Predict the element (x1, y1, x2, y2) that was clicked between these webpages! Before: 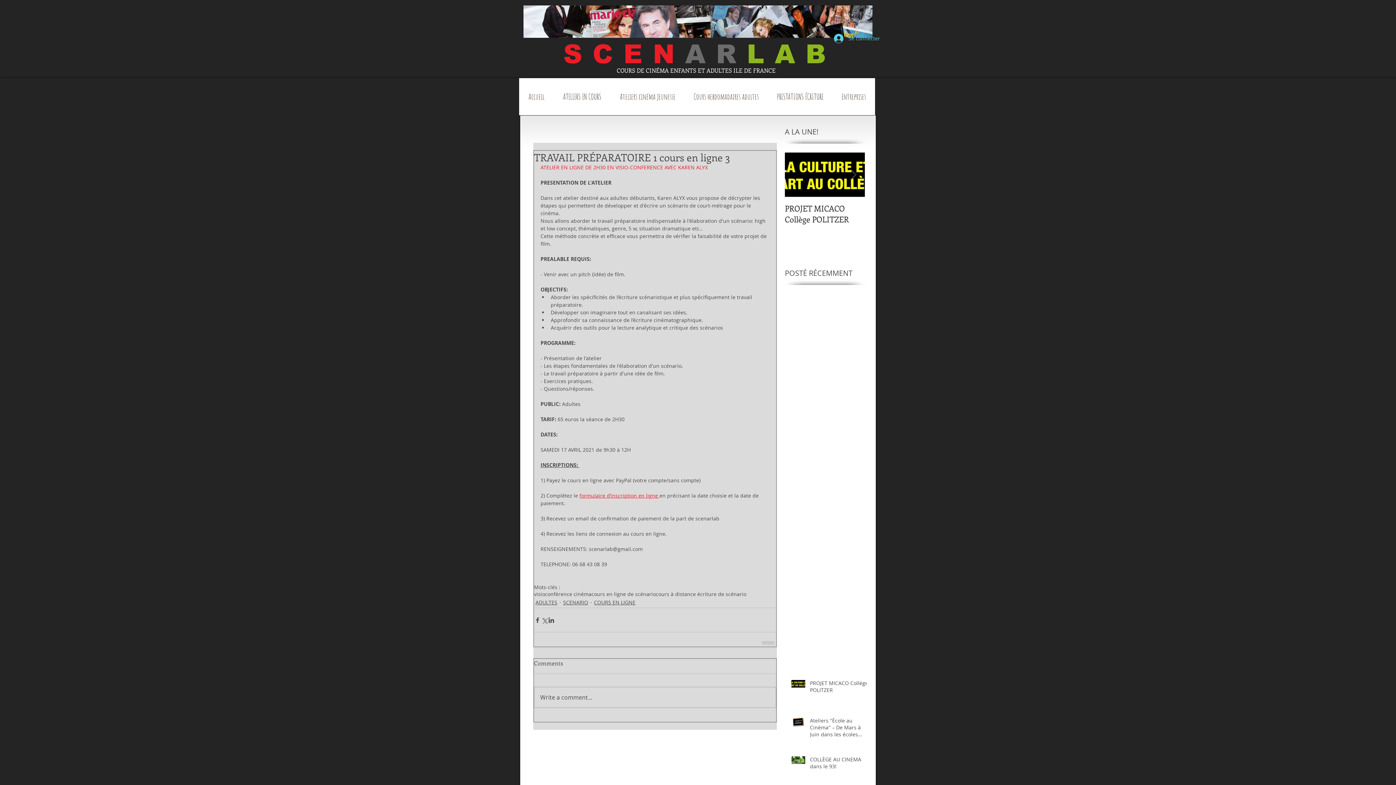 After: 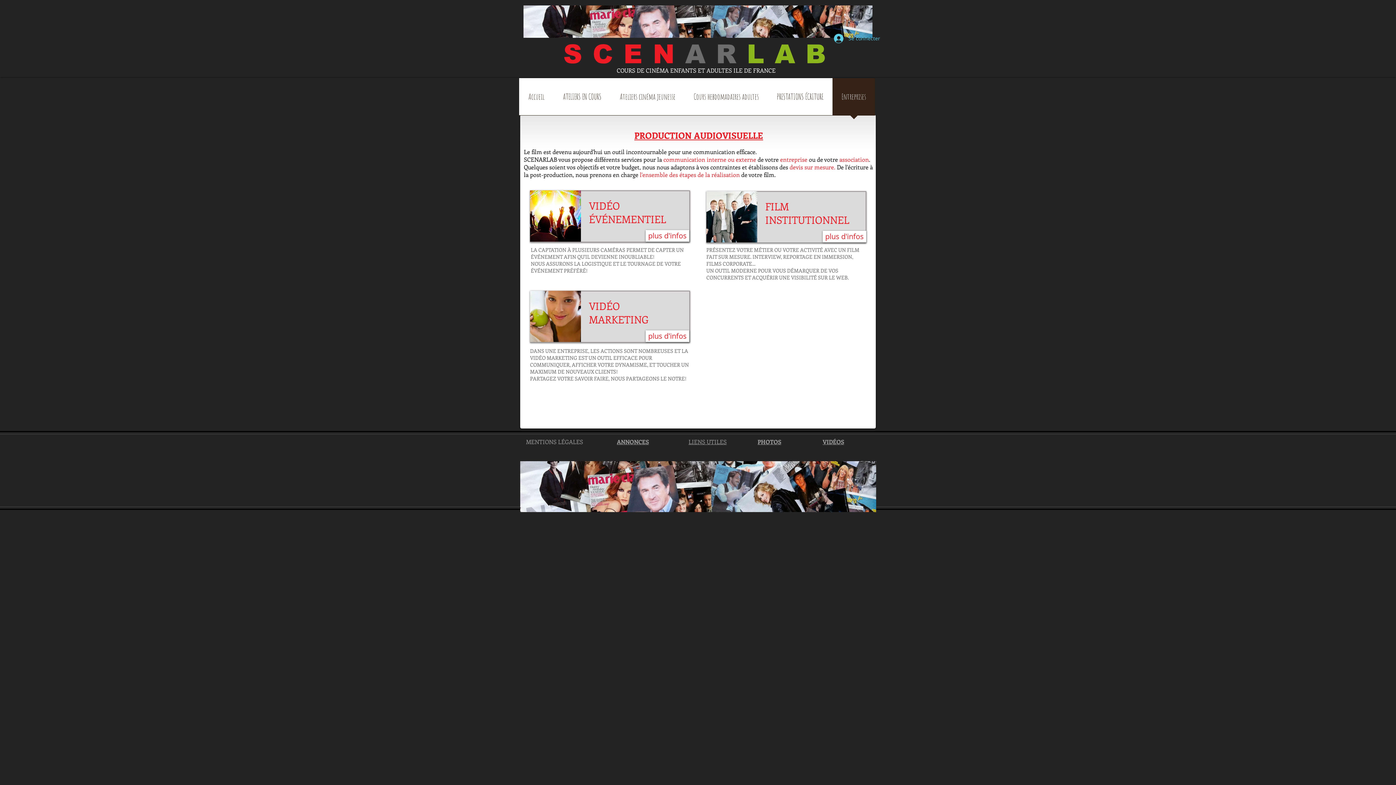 Action: bbox: (832, 78, 875, 120) label: Entreprises